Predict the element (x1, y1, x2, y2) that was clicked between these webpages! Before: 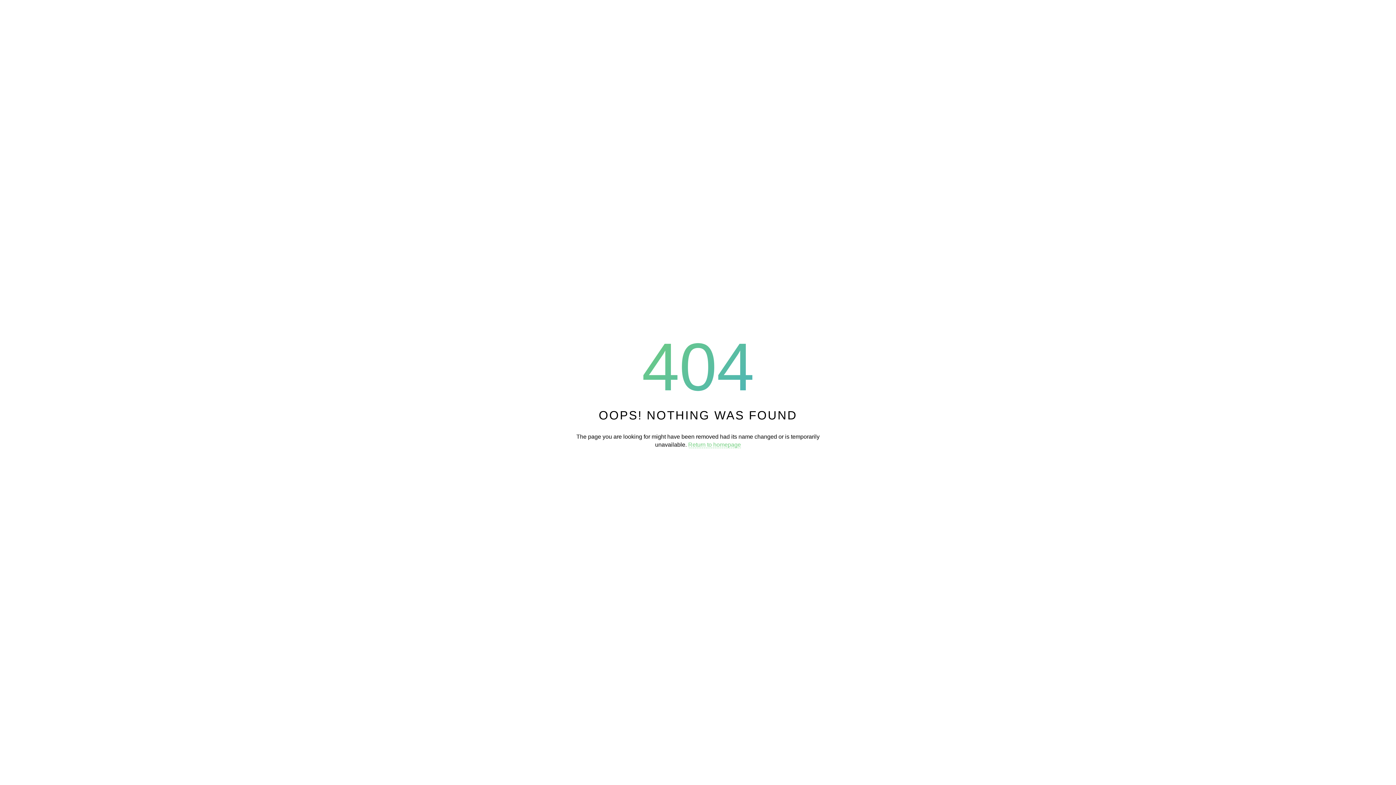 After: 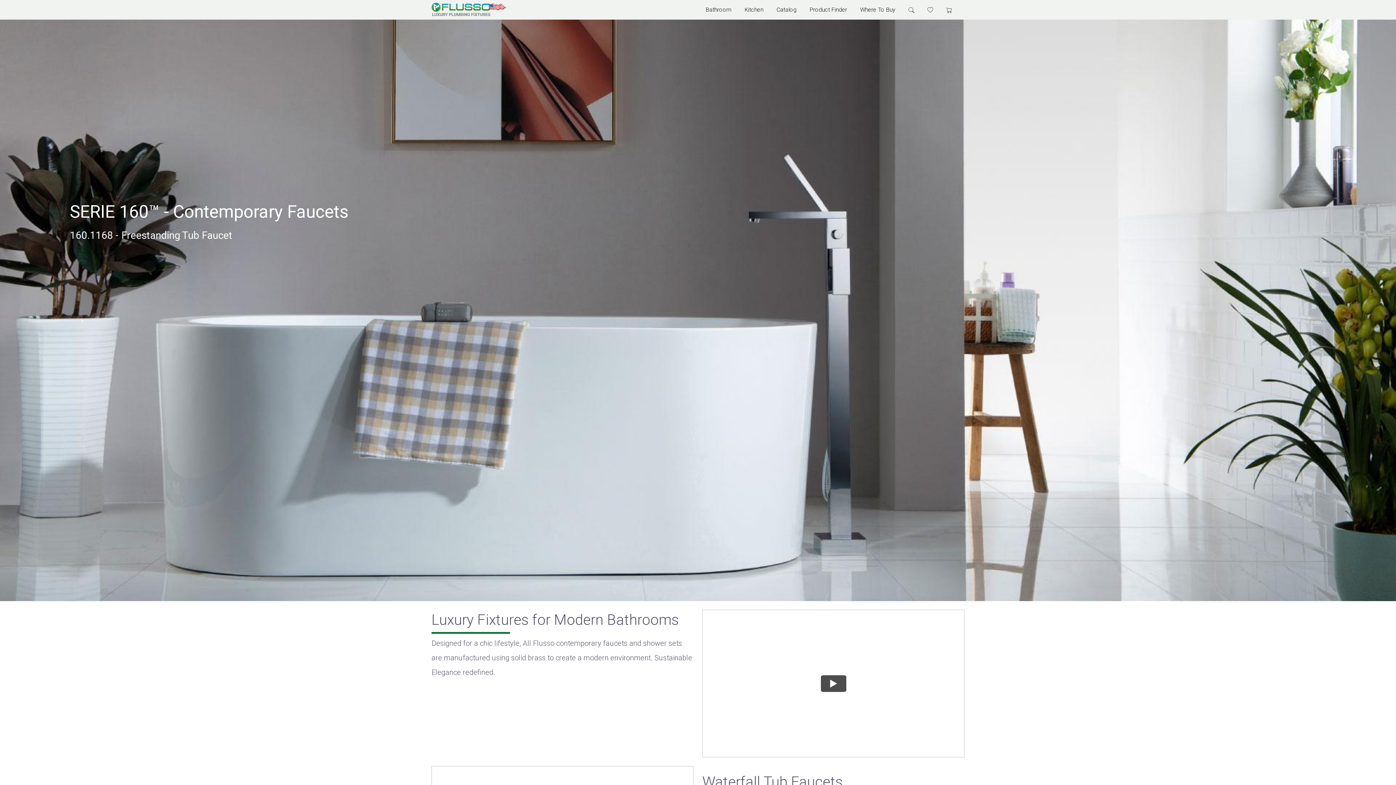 Action: label: Return to homepage bbox: (688, 441, 741, 448)